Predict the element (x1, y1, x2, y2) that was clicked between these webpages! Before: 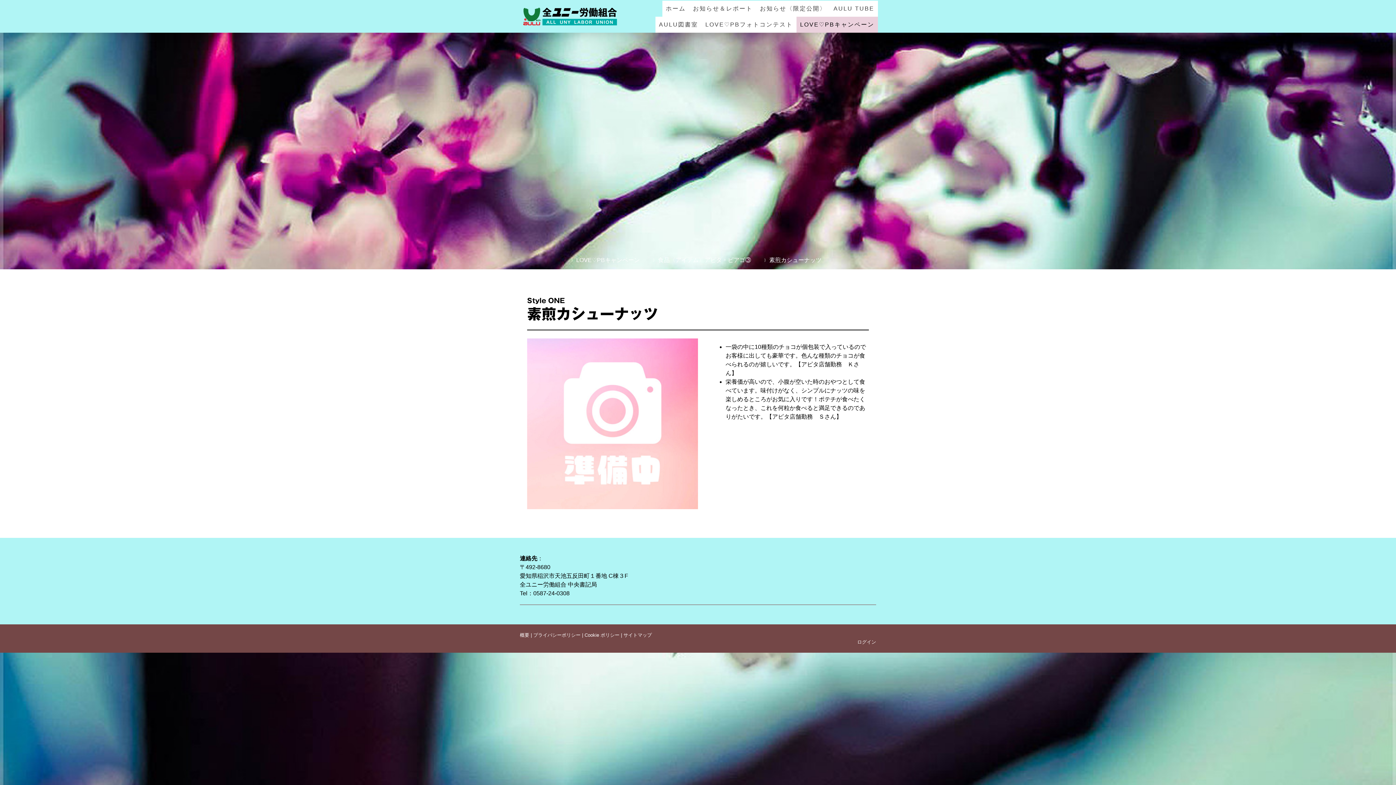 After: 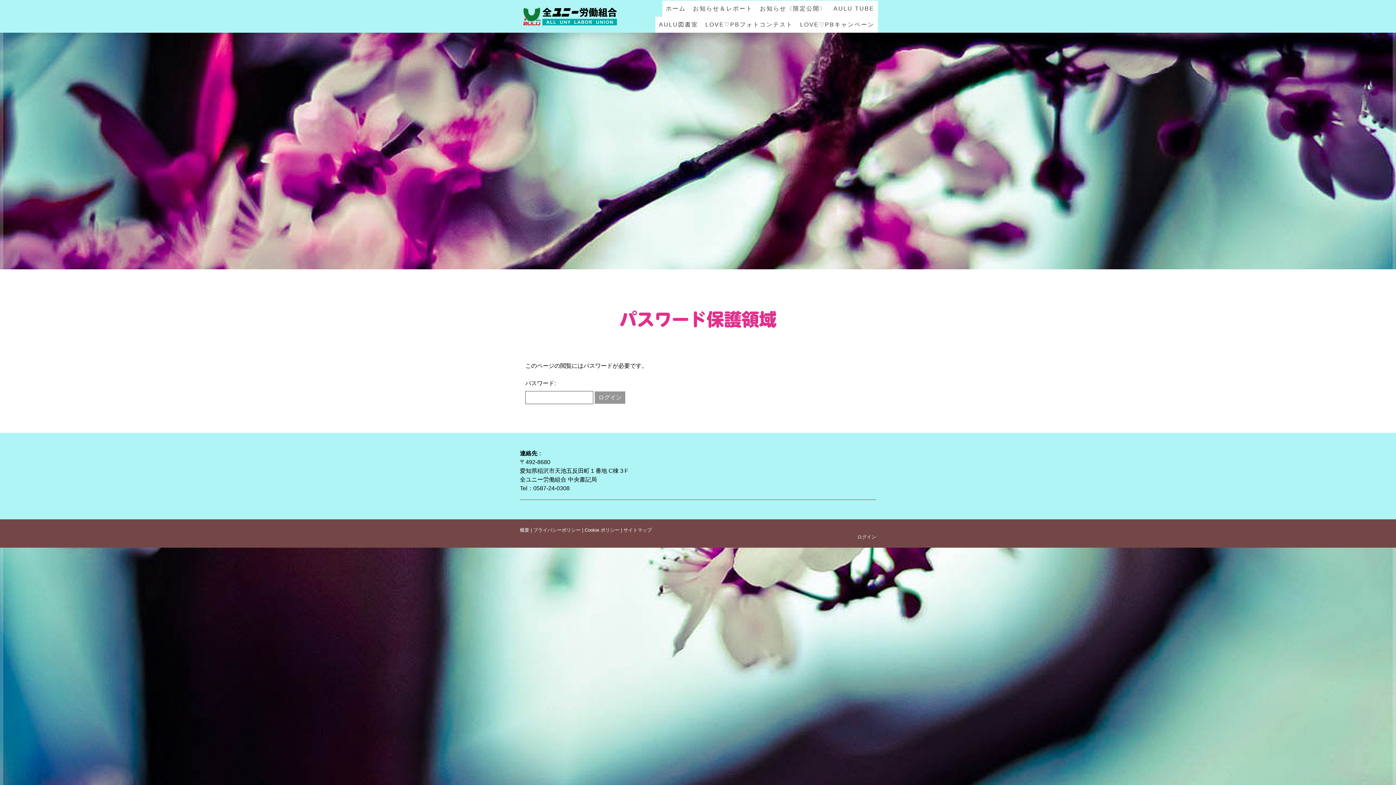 Action: bbox: (830, 0, 878, 16) label: AULU TUBE